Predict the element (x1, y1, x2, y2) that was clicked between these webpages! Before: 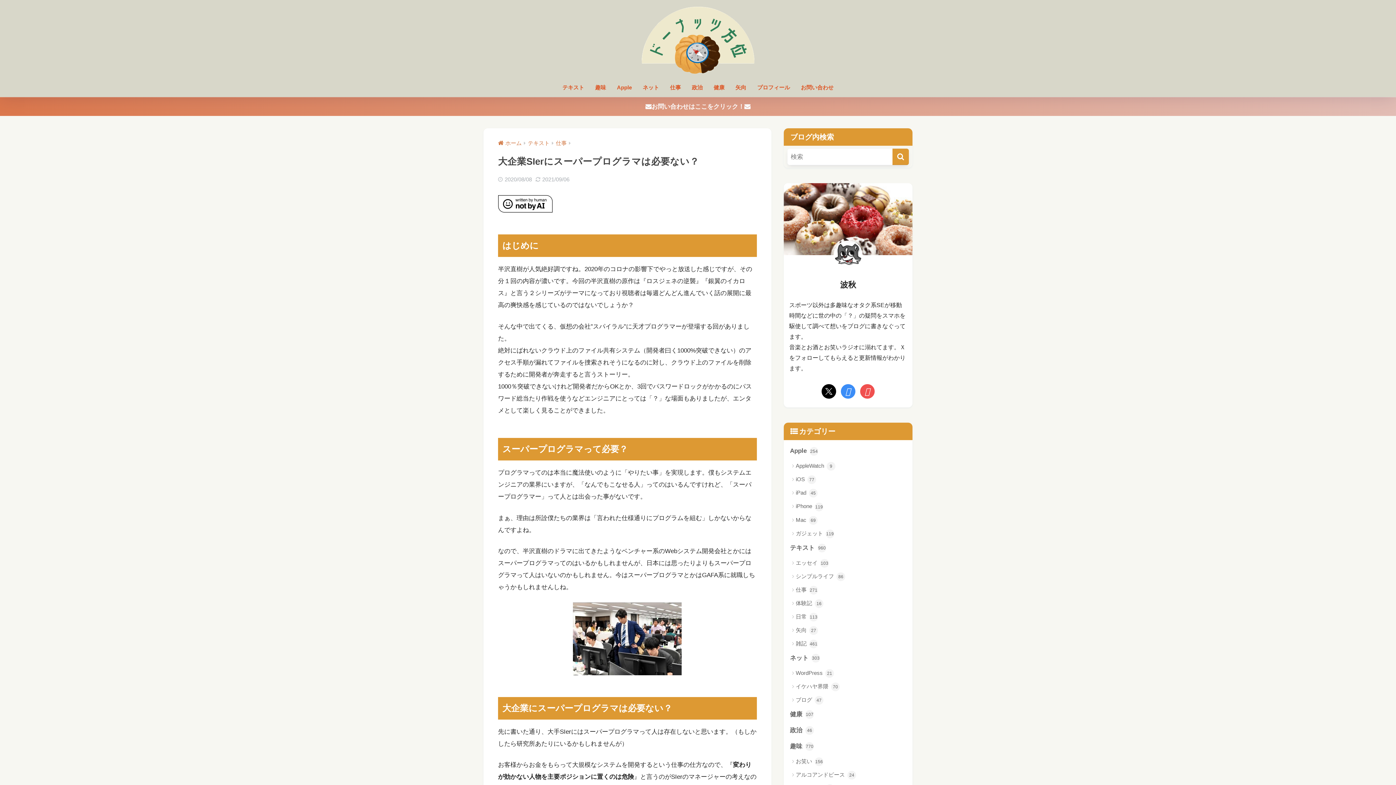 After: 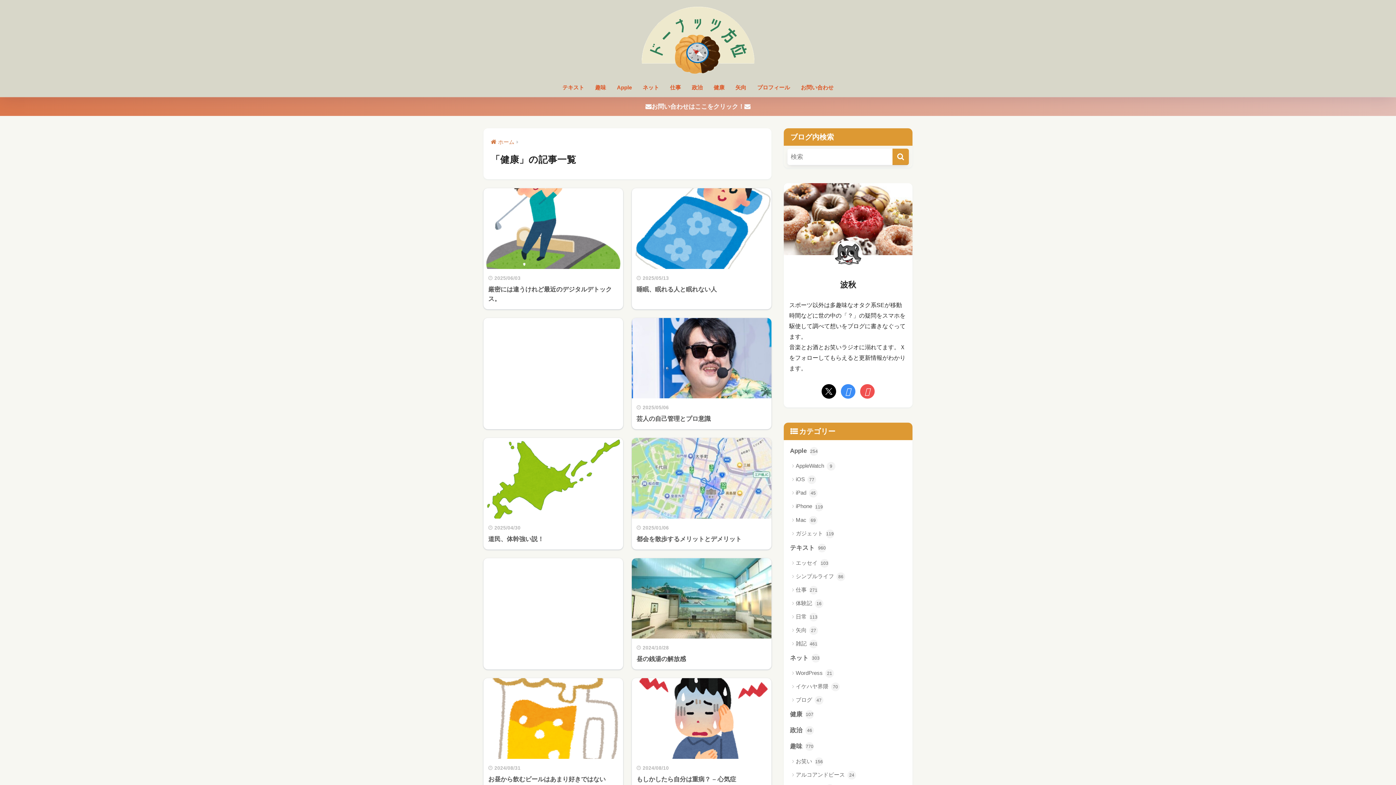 Action: bbox: (787, 706, 909, 722) label: 健康 107